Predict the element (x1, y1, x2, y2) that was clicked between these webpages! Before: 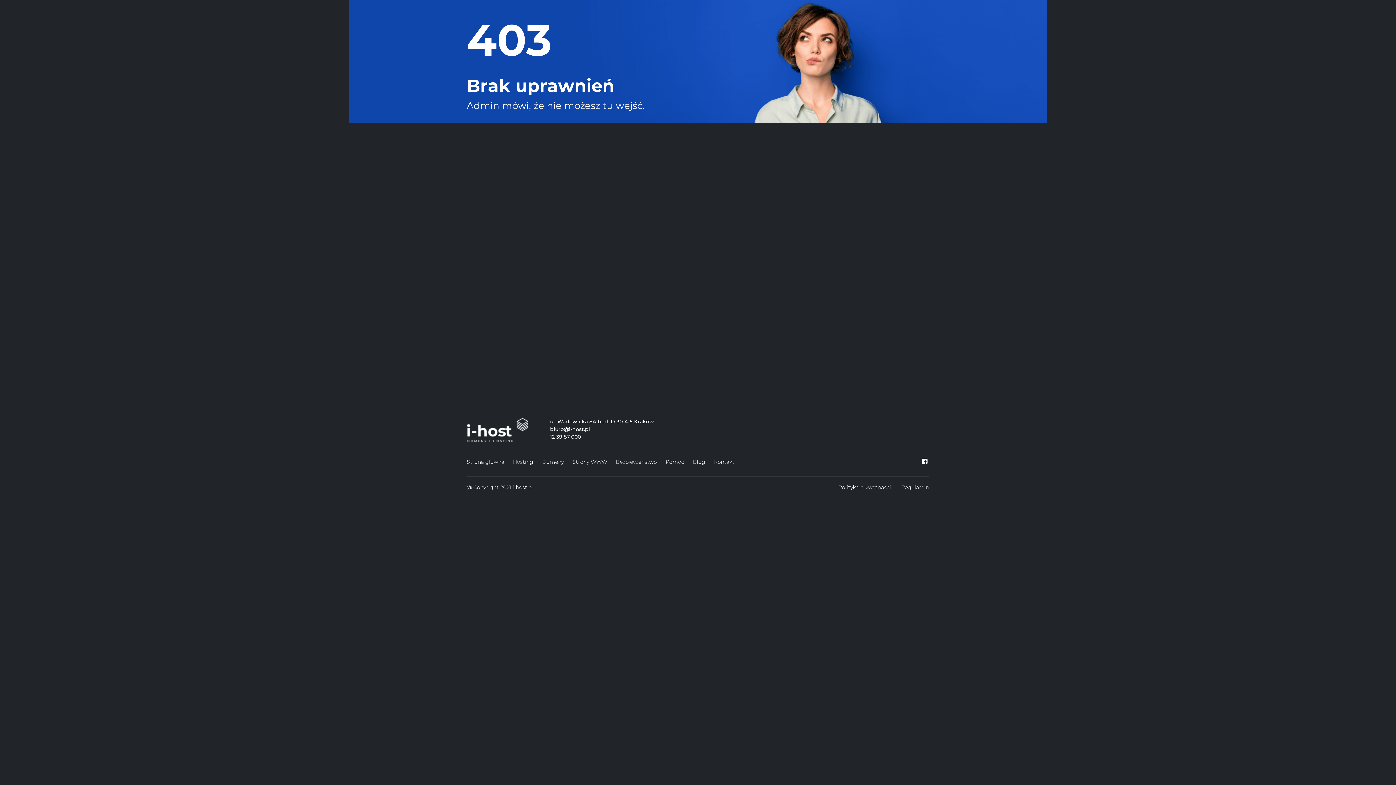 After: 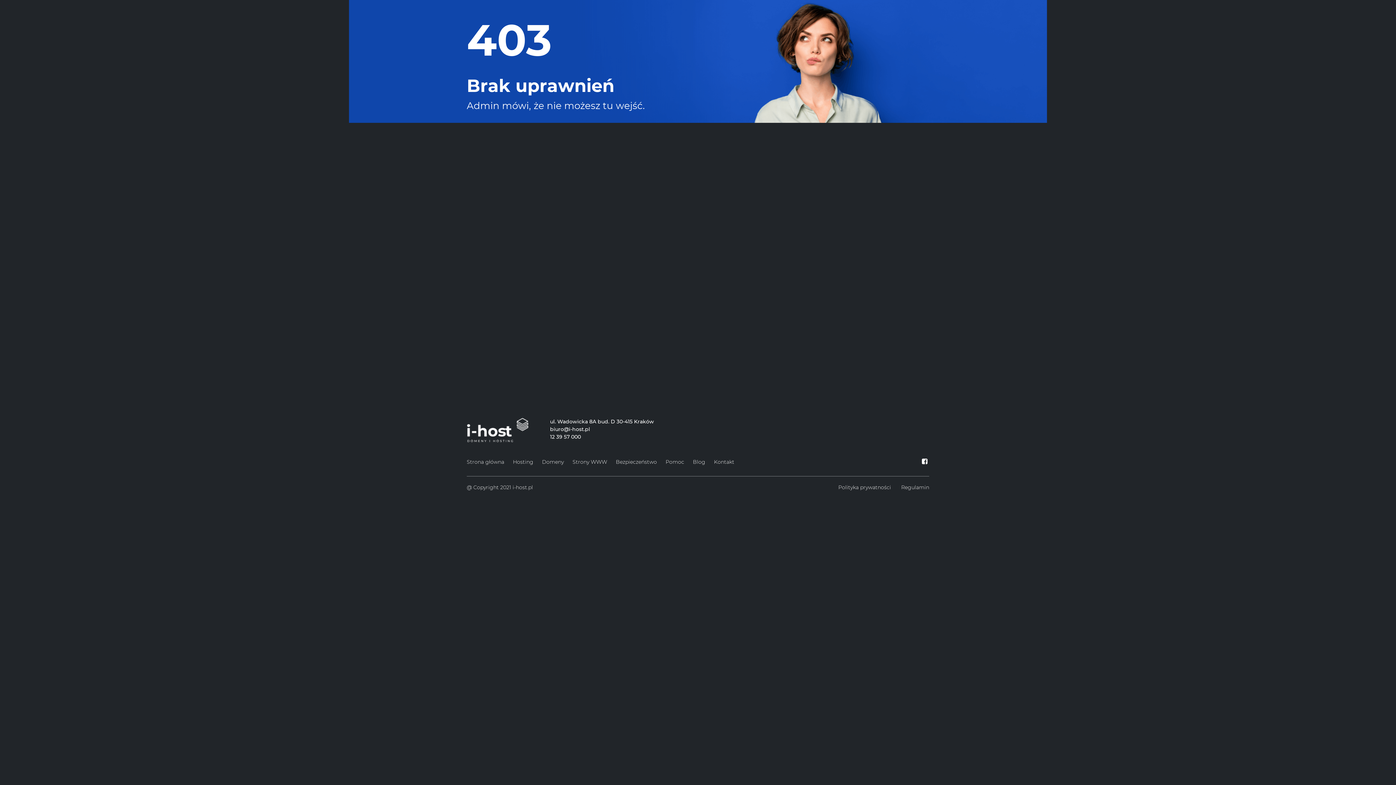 Action: bbox: (920, 458, 929, 465)